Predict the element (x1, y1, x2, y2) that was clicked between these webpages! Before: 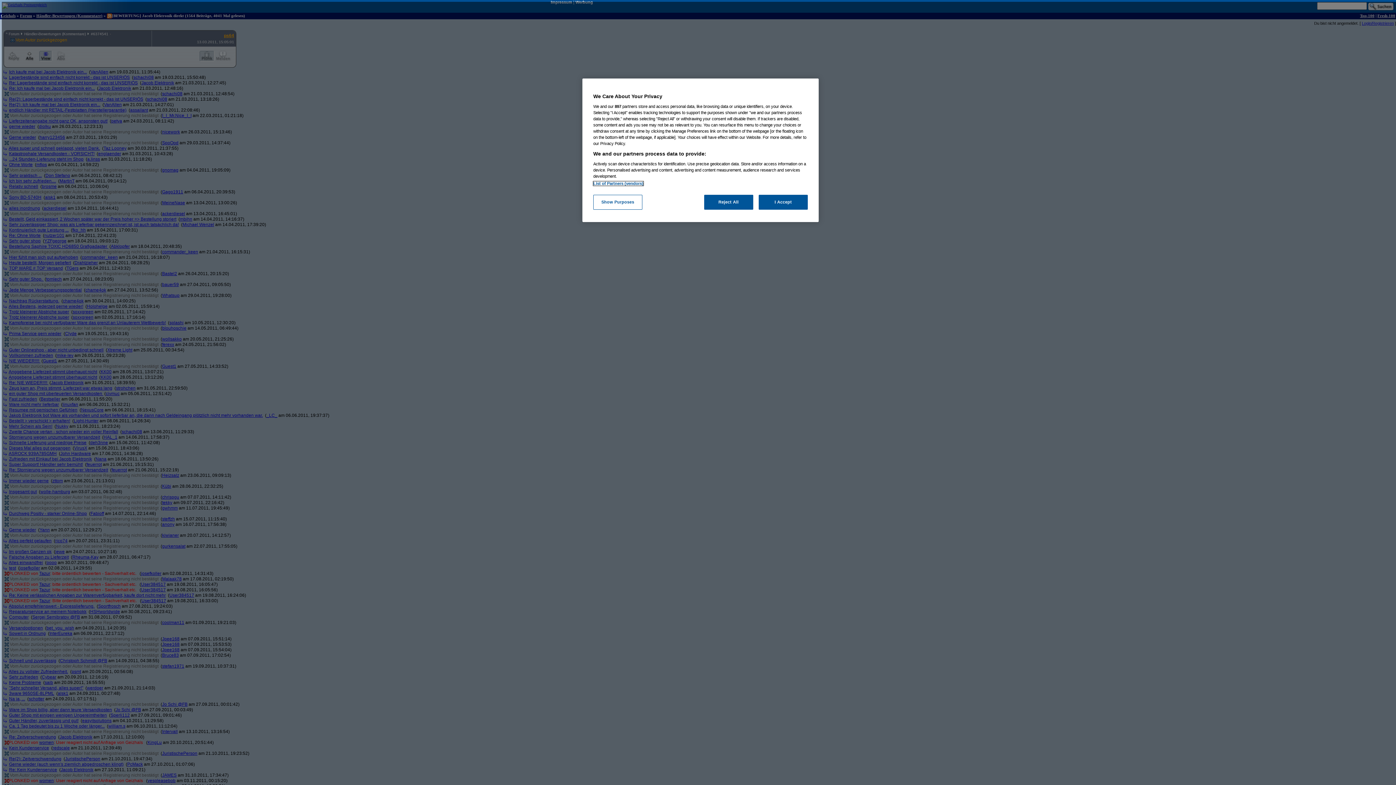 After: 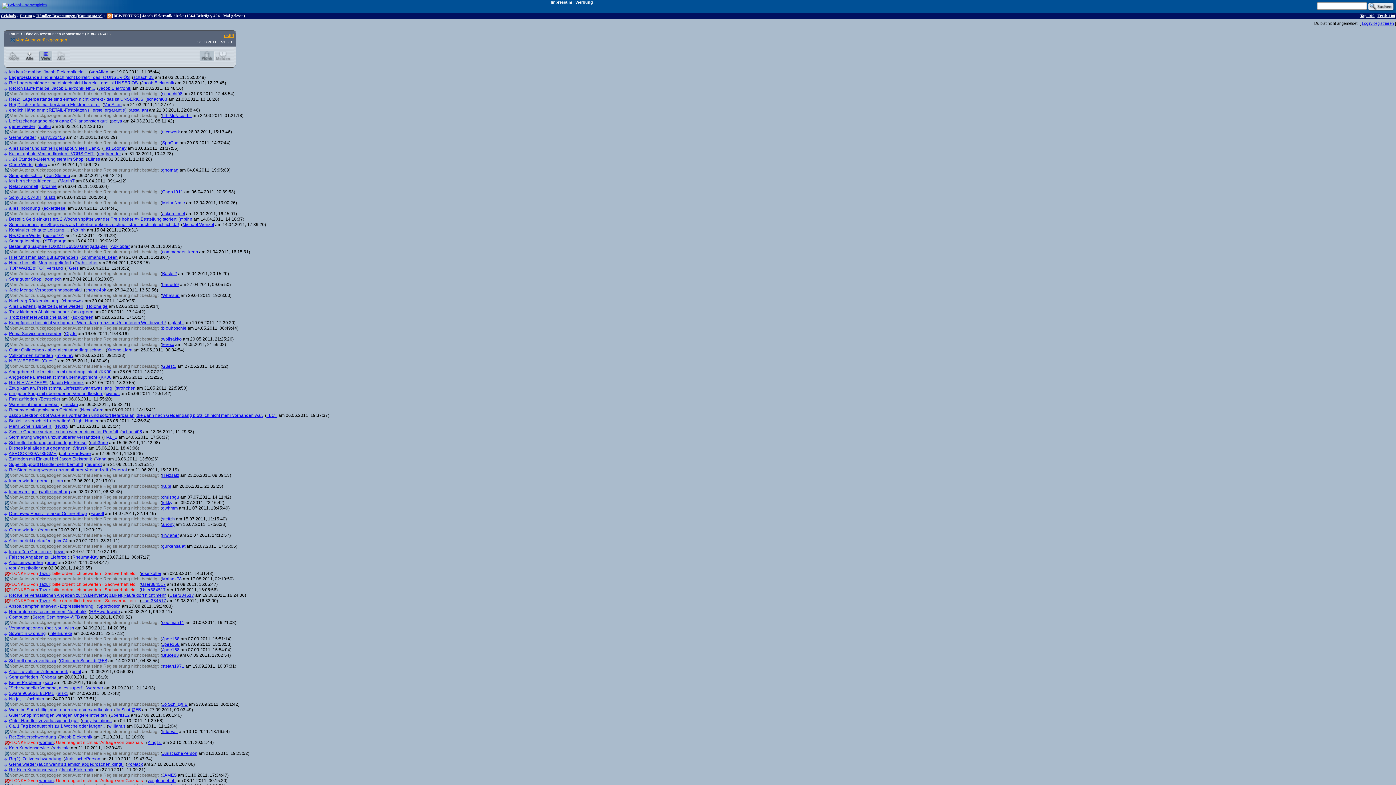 Action: bbox: (758, 194, 808, 209) label: I Accept